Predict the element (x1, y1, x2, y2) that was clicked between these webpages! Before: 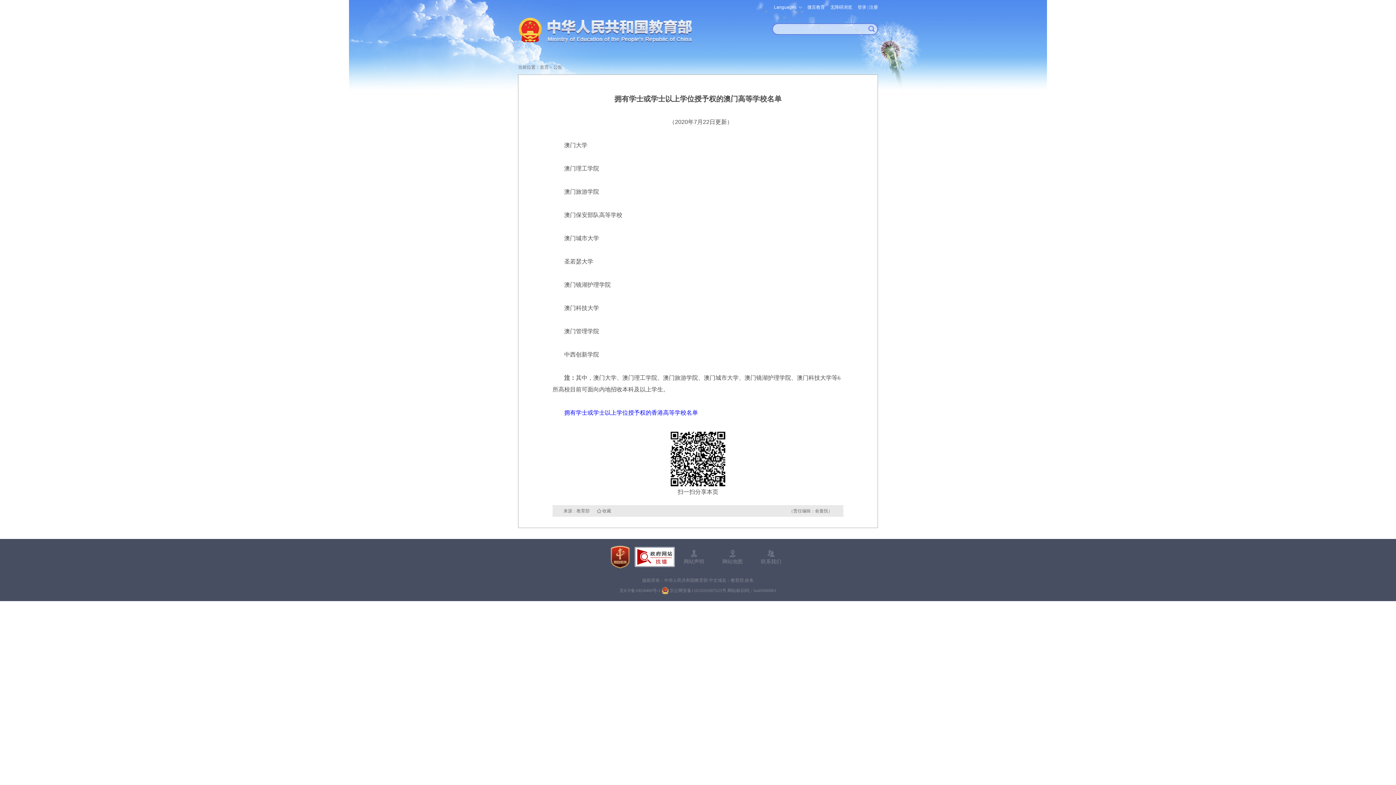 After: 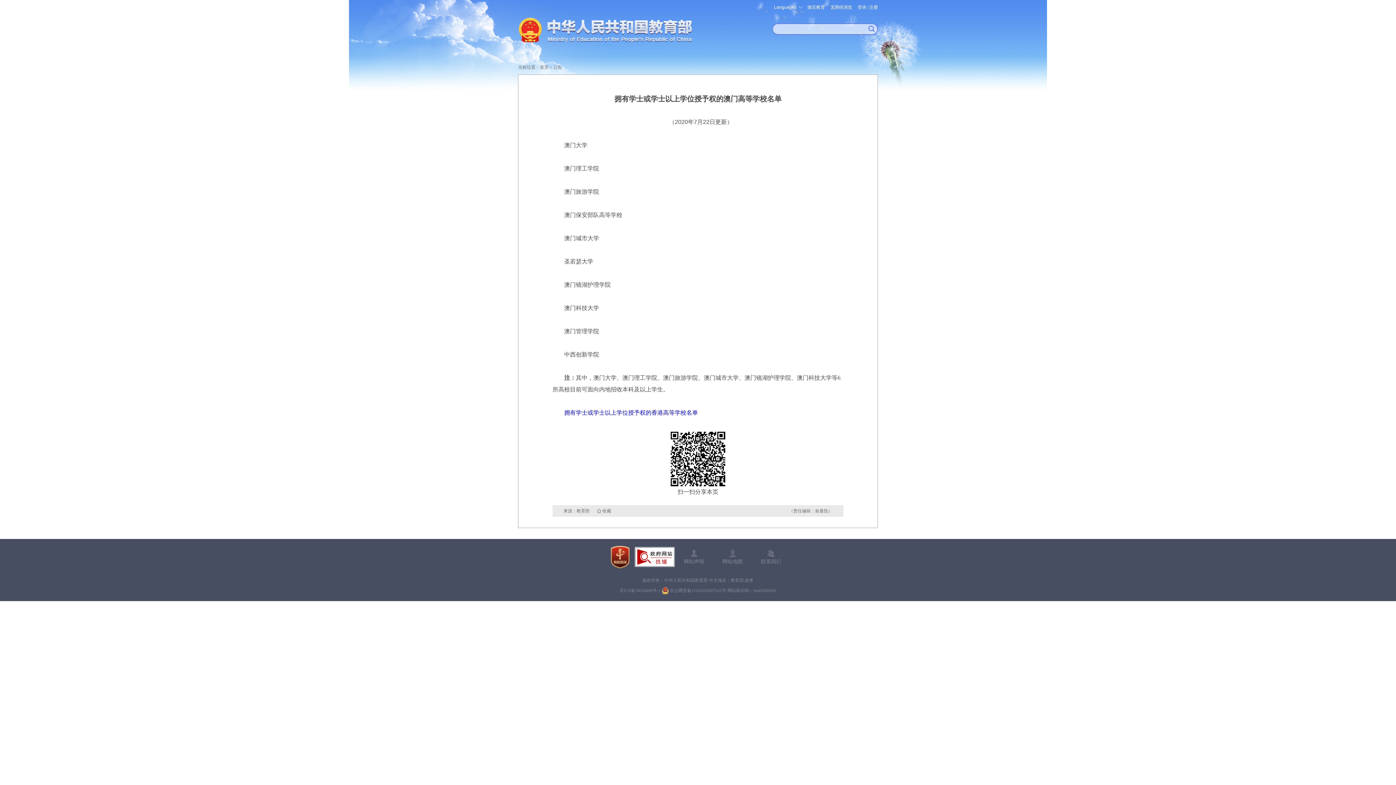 Action: bbox: (684, 546, 704, 565) label: 网站声明